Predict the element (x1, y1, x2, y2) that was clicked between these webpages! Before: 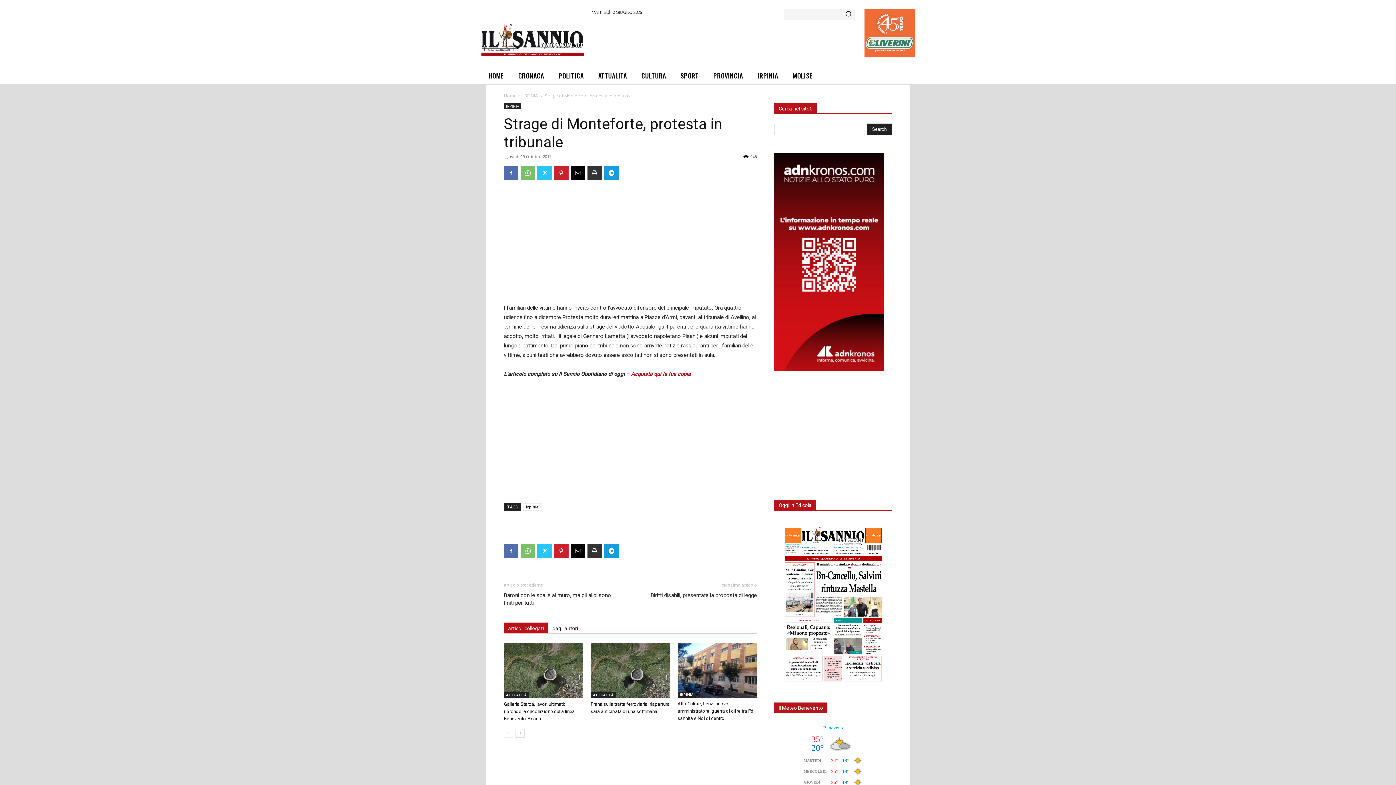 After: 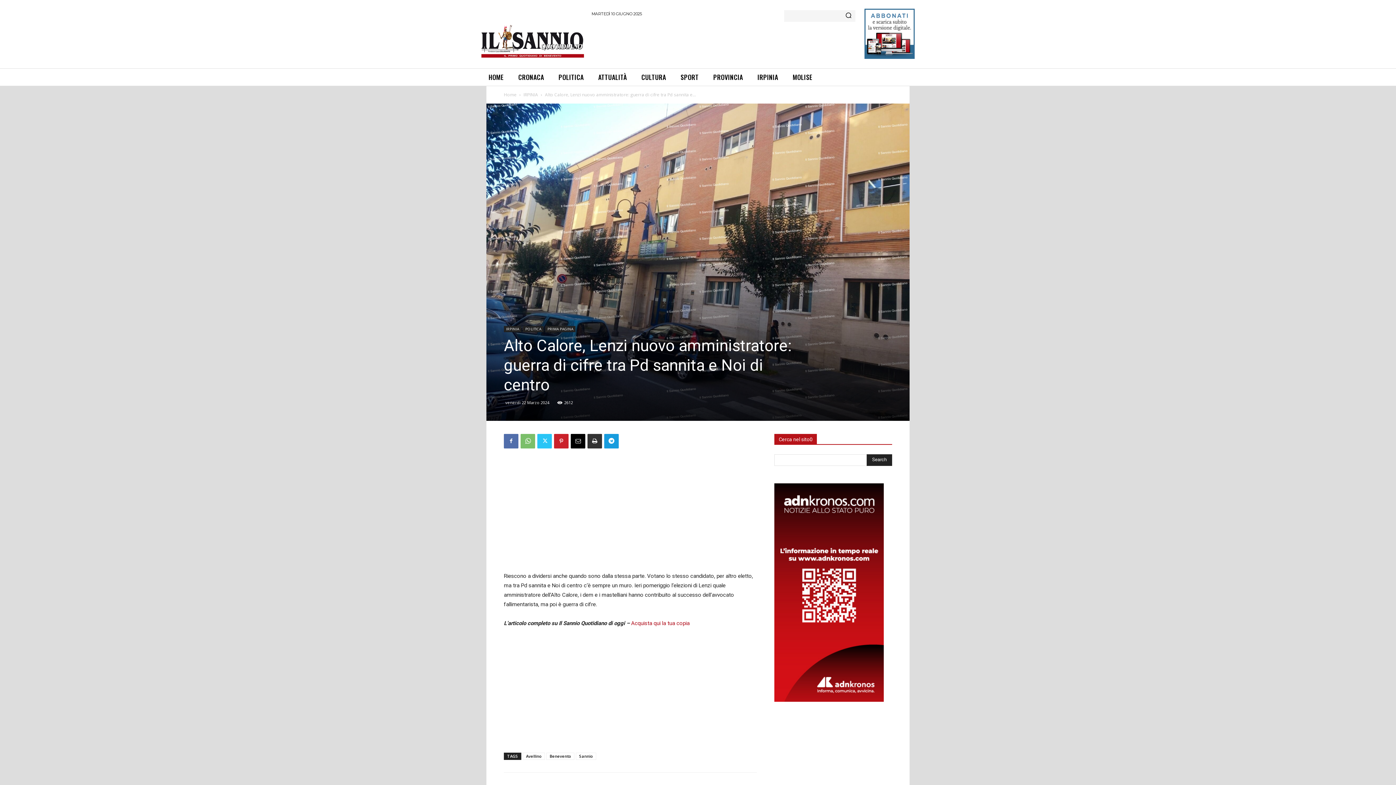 Action: bbox: (677, 701, 753, 721) label: Alto Calore, Lenzi nuovo amministratore: guerra di cifre tra Pd sannita e Noi di centro